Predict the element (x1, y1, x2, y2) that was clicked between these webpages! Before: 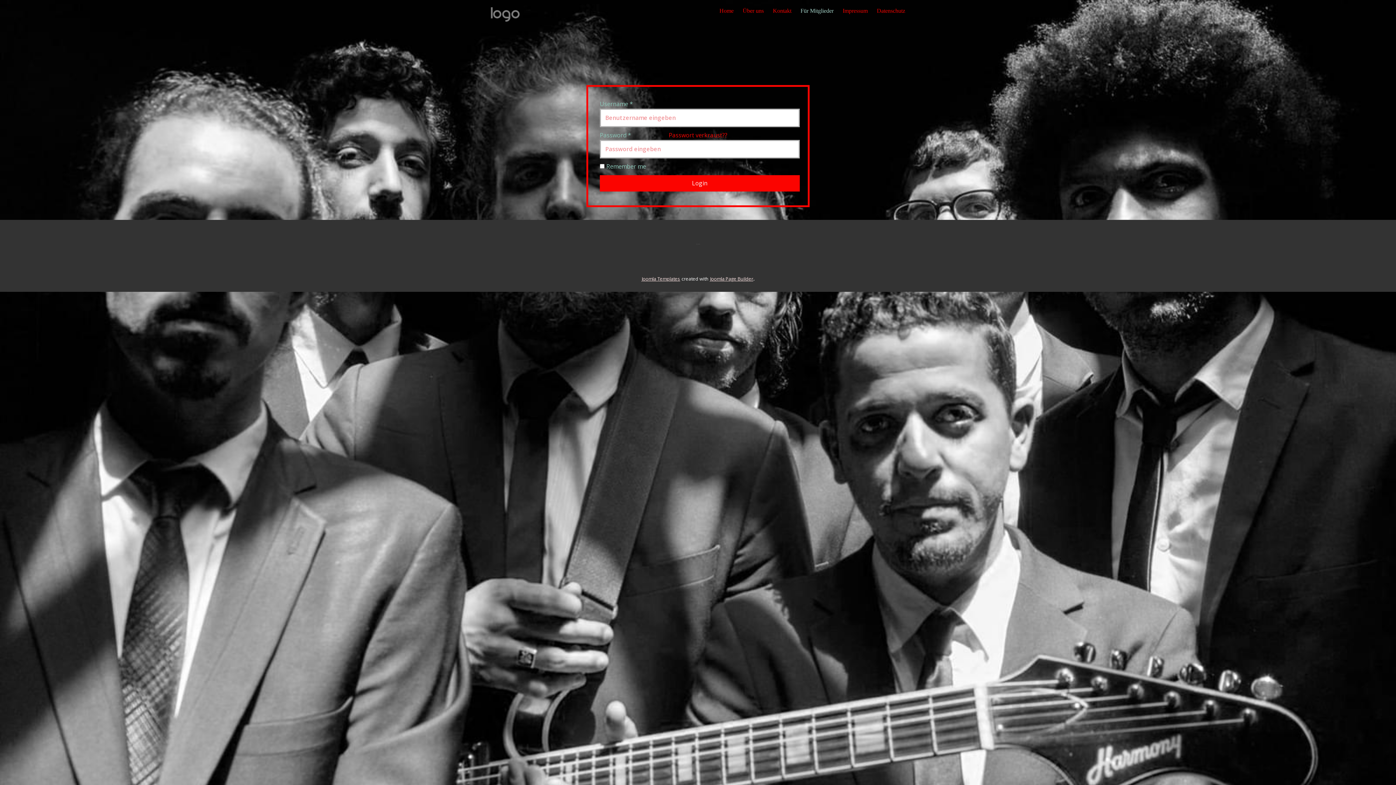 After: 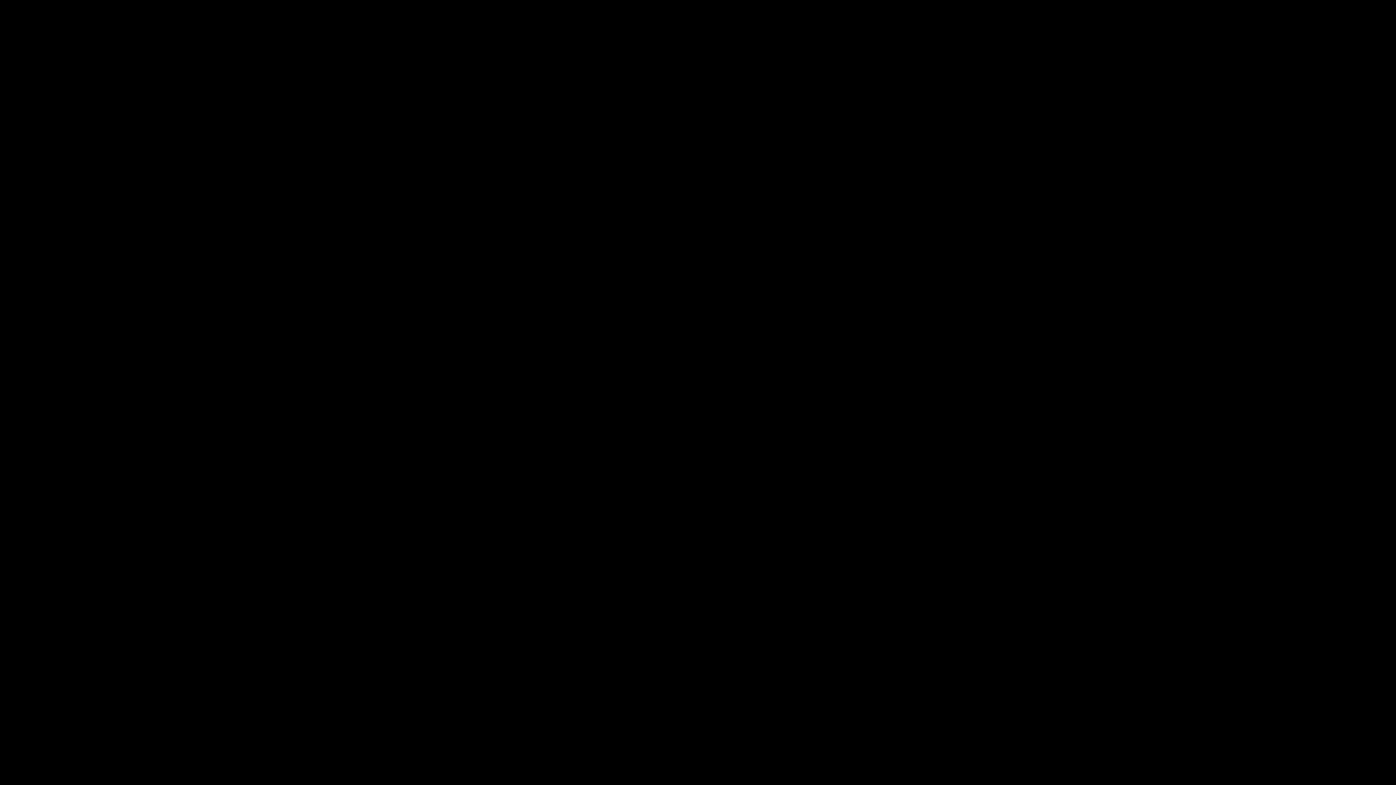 Action: bbox: (842, 5, 868, 16) label: Impressum